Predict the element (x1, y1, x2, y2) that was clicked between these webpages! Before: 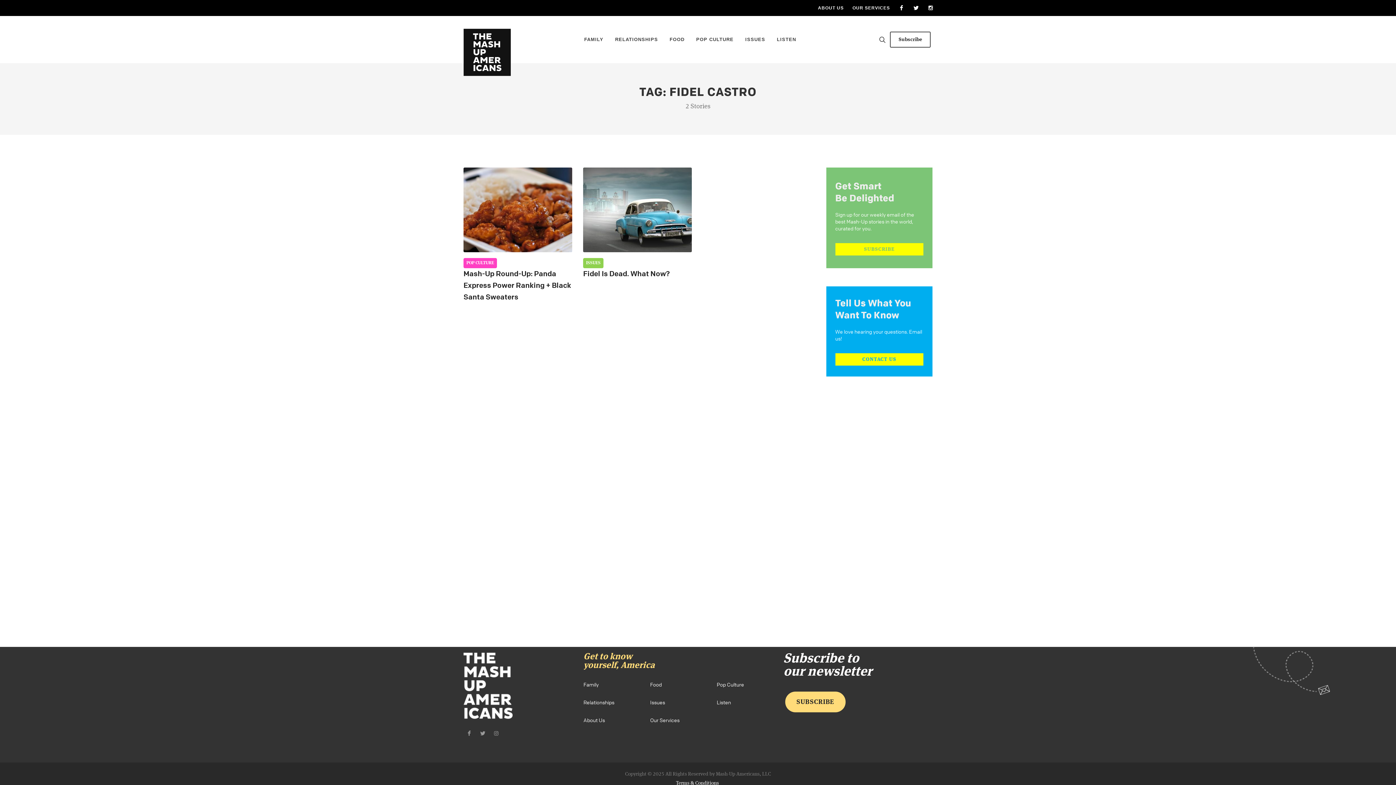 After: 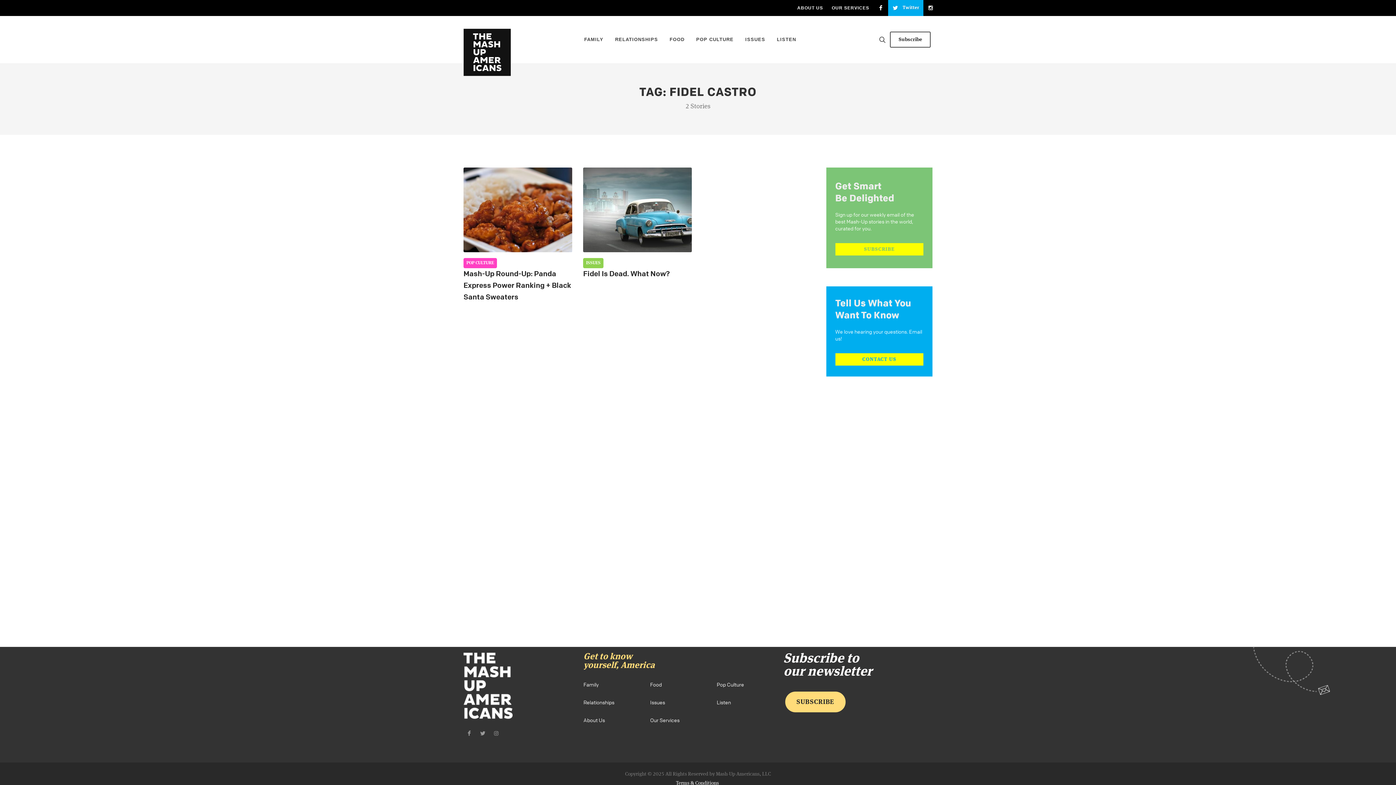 Action: label: Twitter bbox: (909, 0, 923, 16)